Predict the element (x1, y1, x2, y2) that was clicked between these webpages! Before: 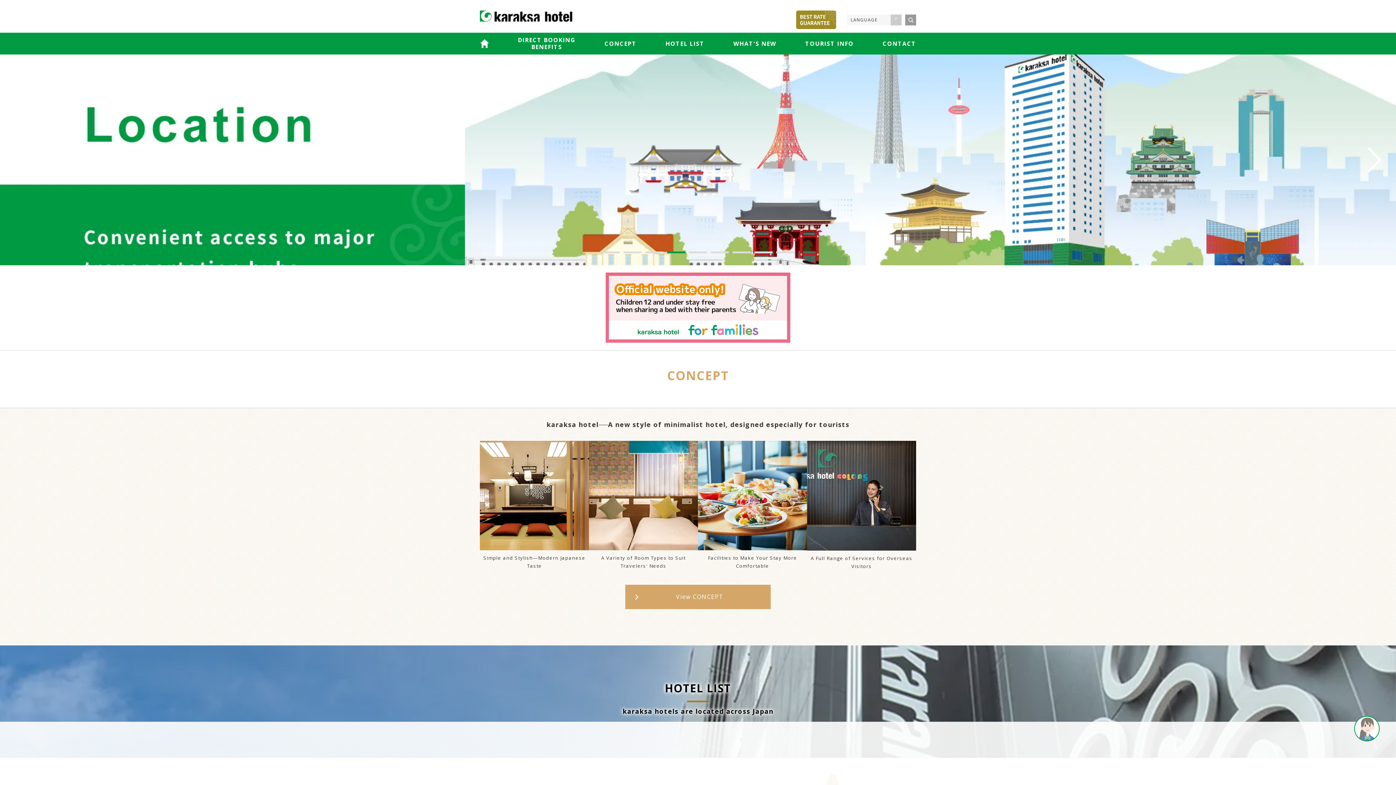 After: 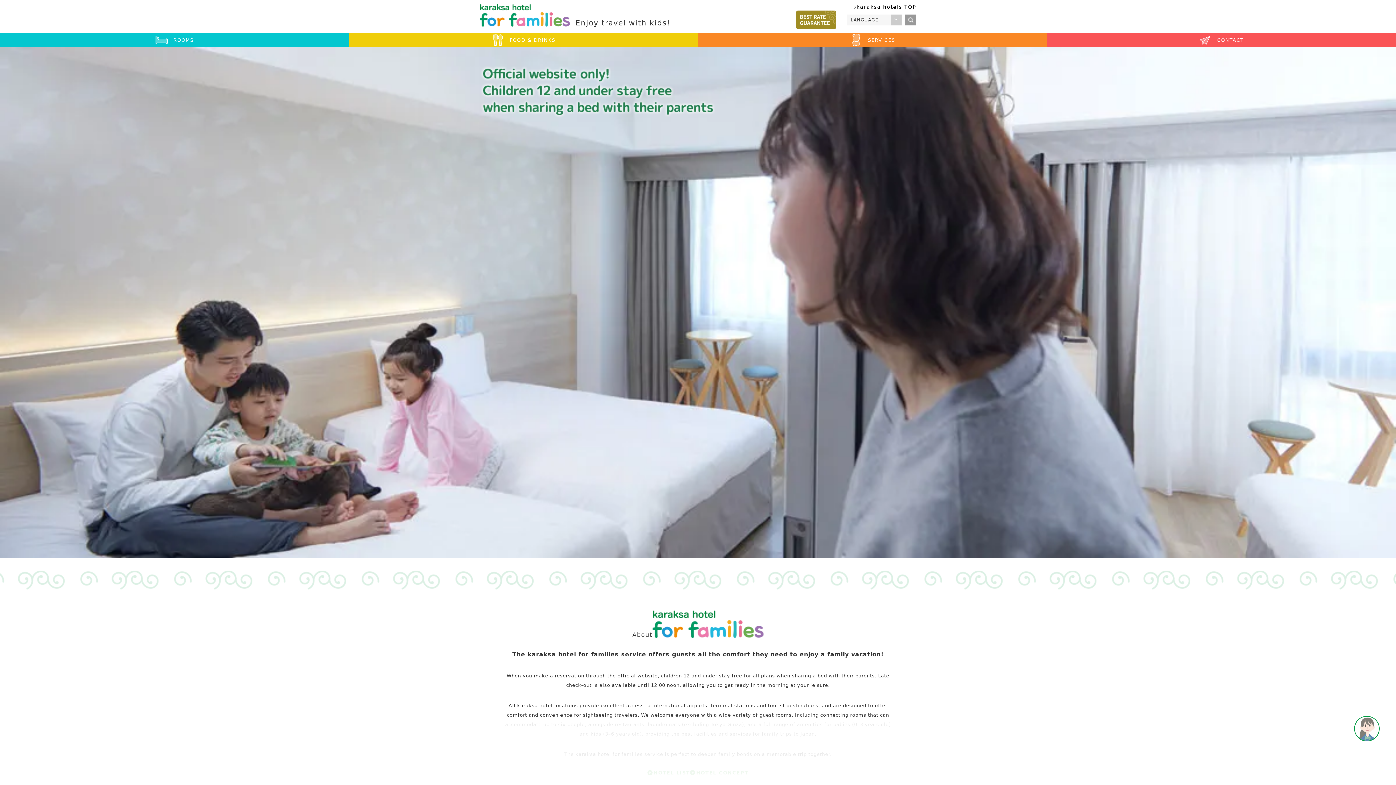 Action: bbox: (601, 272, 794, 342)